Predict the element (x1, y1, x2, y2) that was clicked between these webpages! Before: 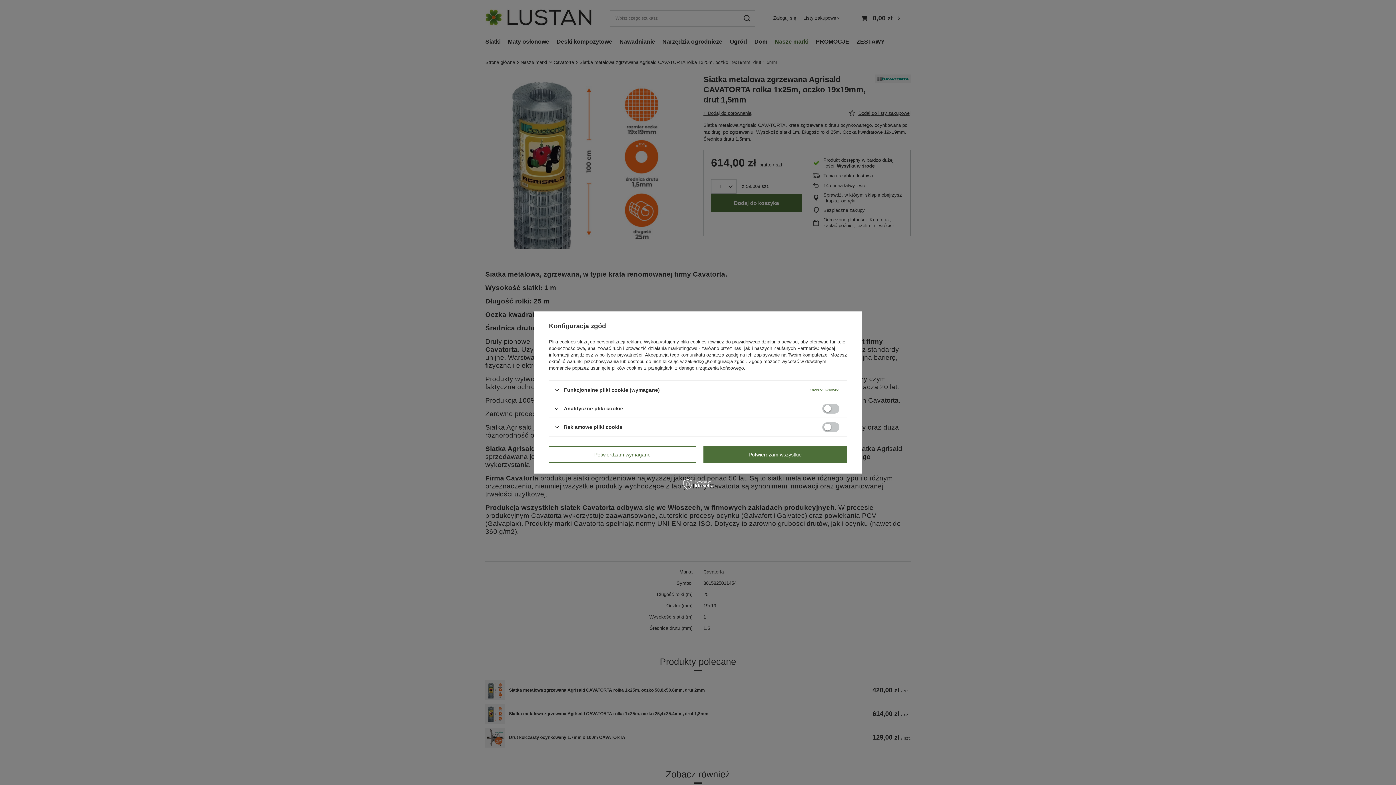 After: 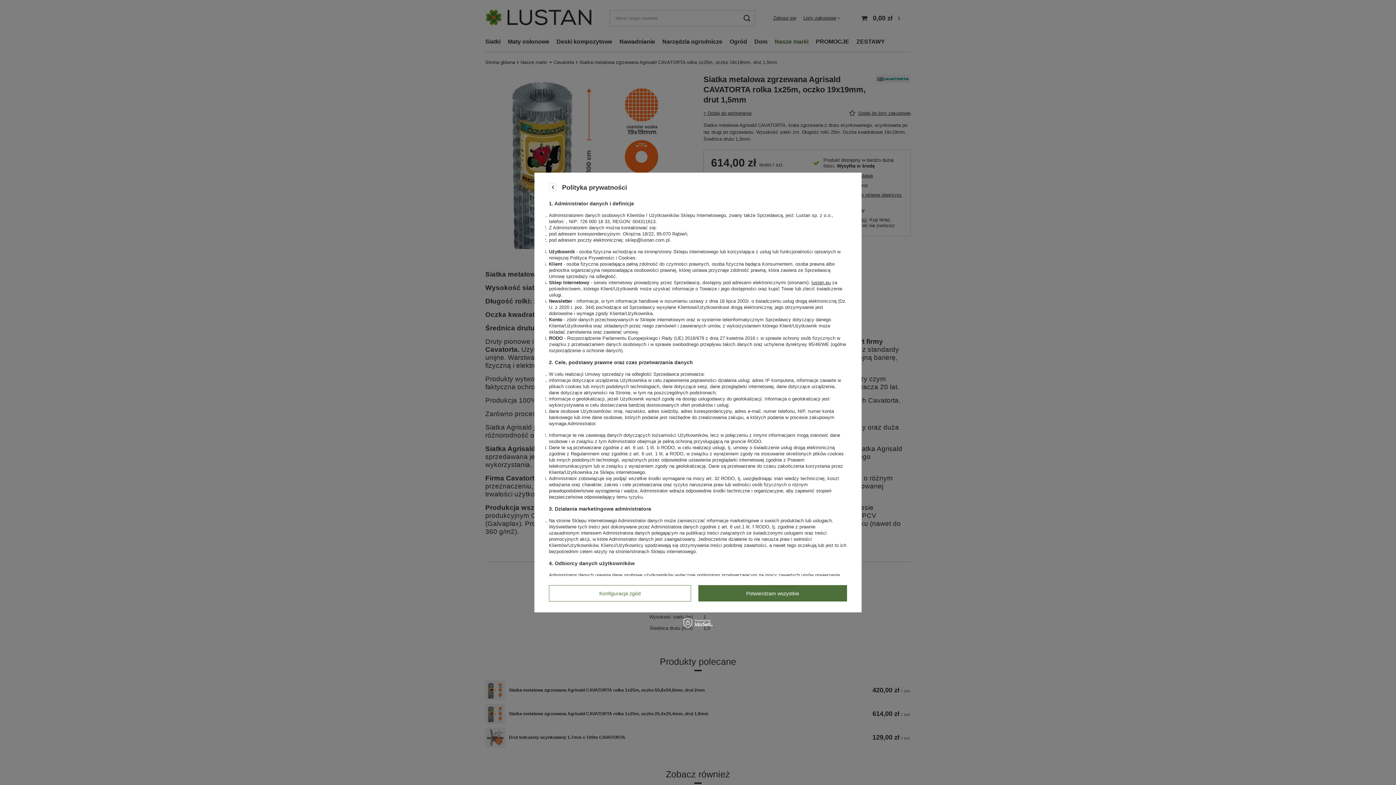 Action: label: polityce prywatności bbox: (599, 352, 642, 357)